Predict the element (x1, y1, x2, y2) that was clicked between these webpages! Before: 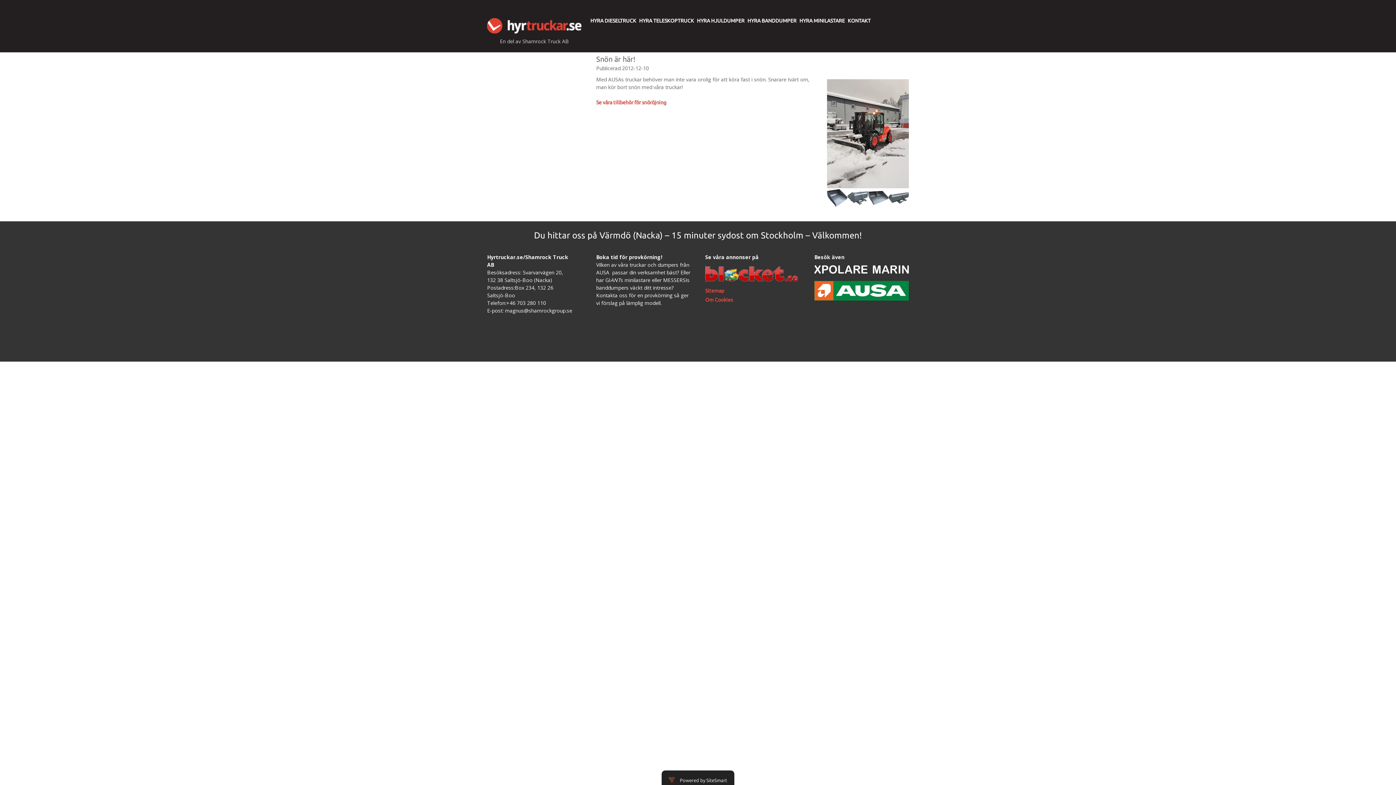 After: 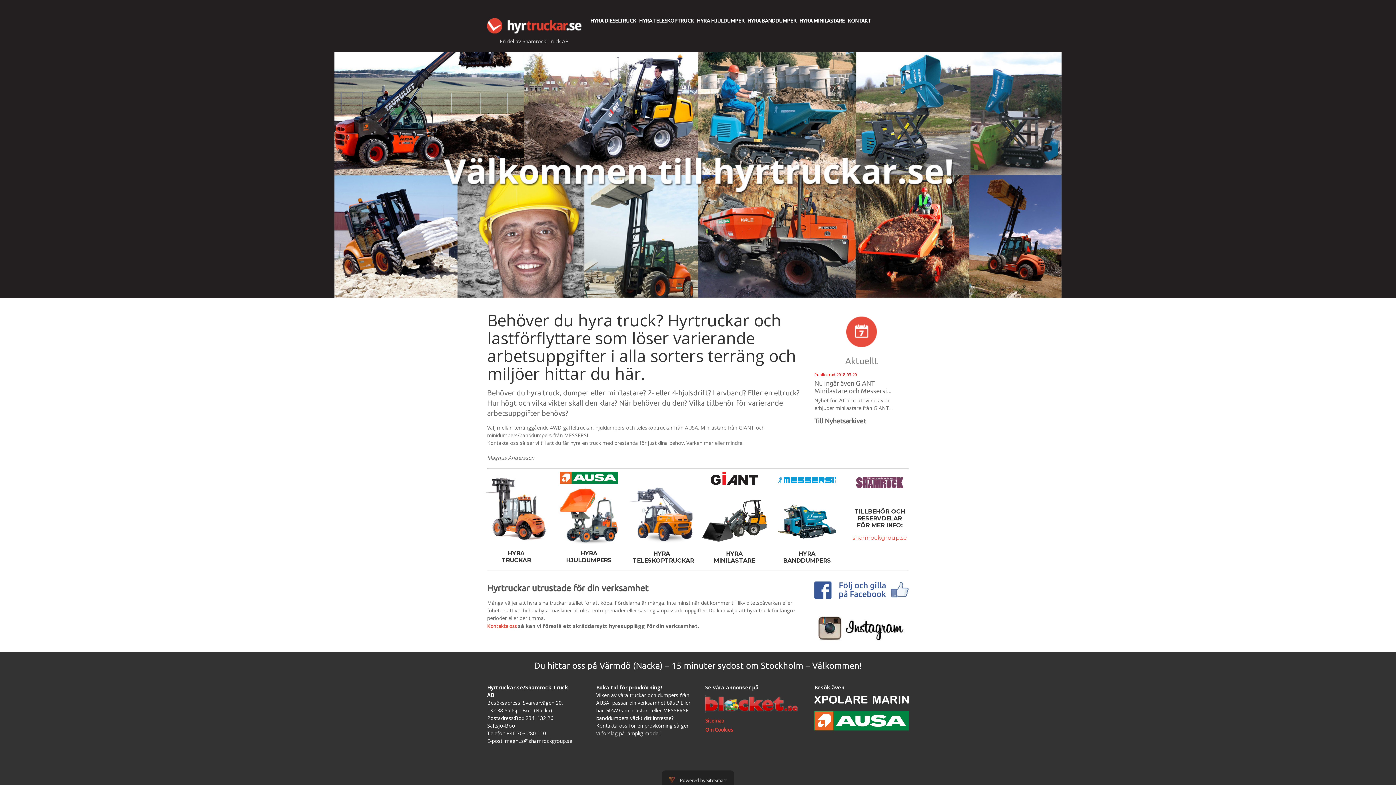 Action: bbox: (480, 18, 589, 31)